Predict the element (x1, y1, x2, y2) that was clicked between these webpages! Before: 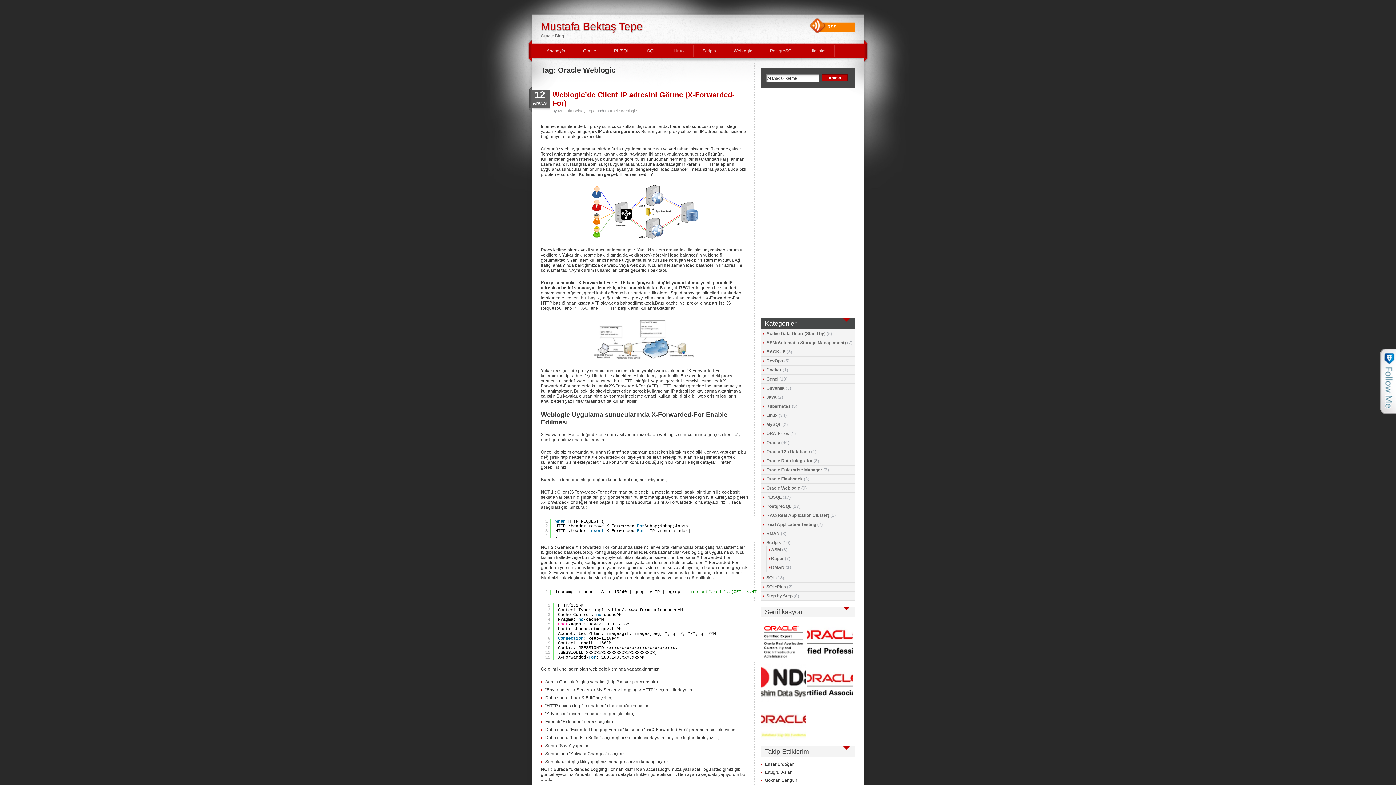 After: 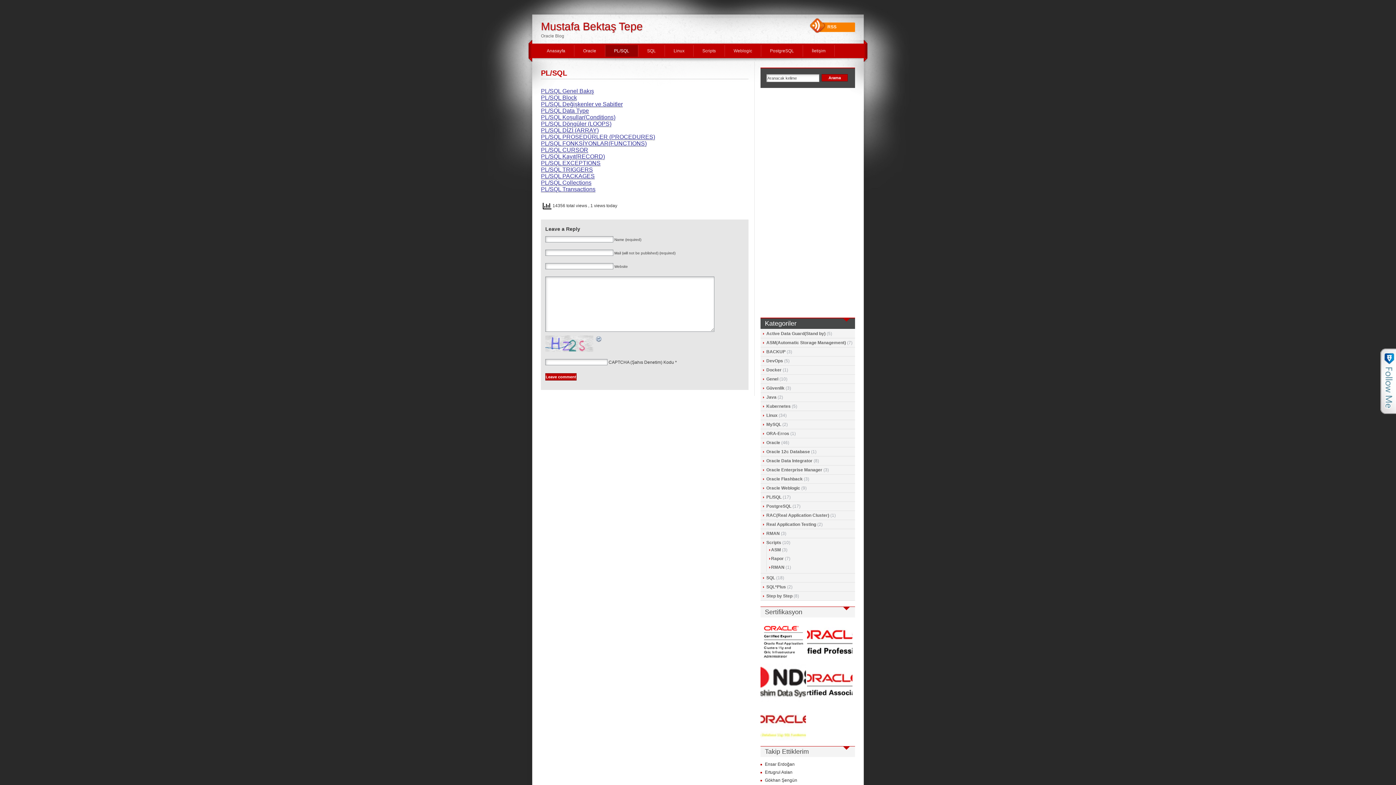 Action: label: PL/SQL bbox: (605, 45, 638, 56)